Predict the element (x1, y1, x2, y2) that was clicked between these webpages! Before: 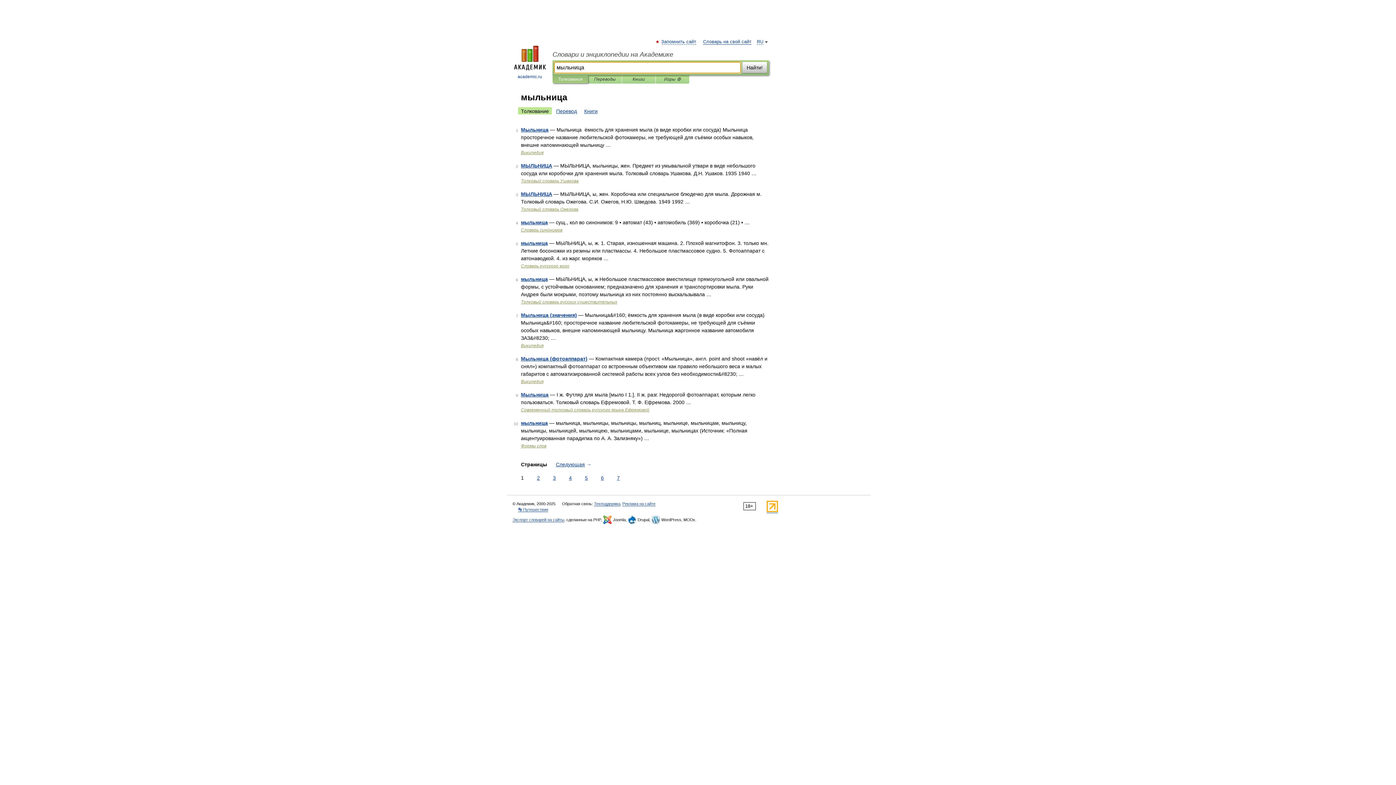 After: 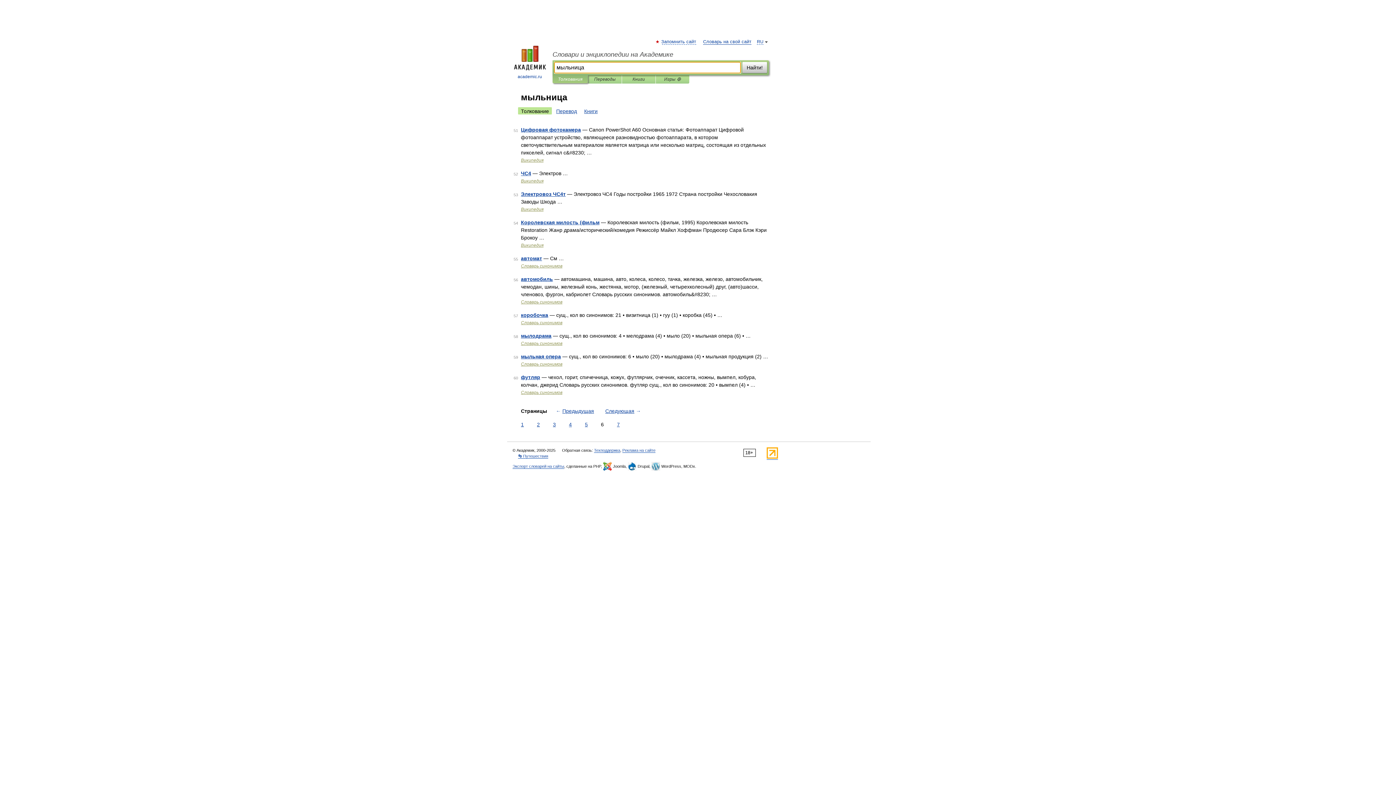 Action: bbox: (599, 474, 605, 482) label: 6